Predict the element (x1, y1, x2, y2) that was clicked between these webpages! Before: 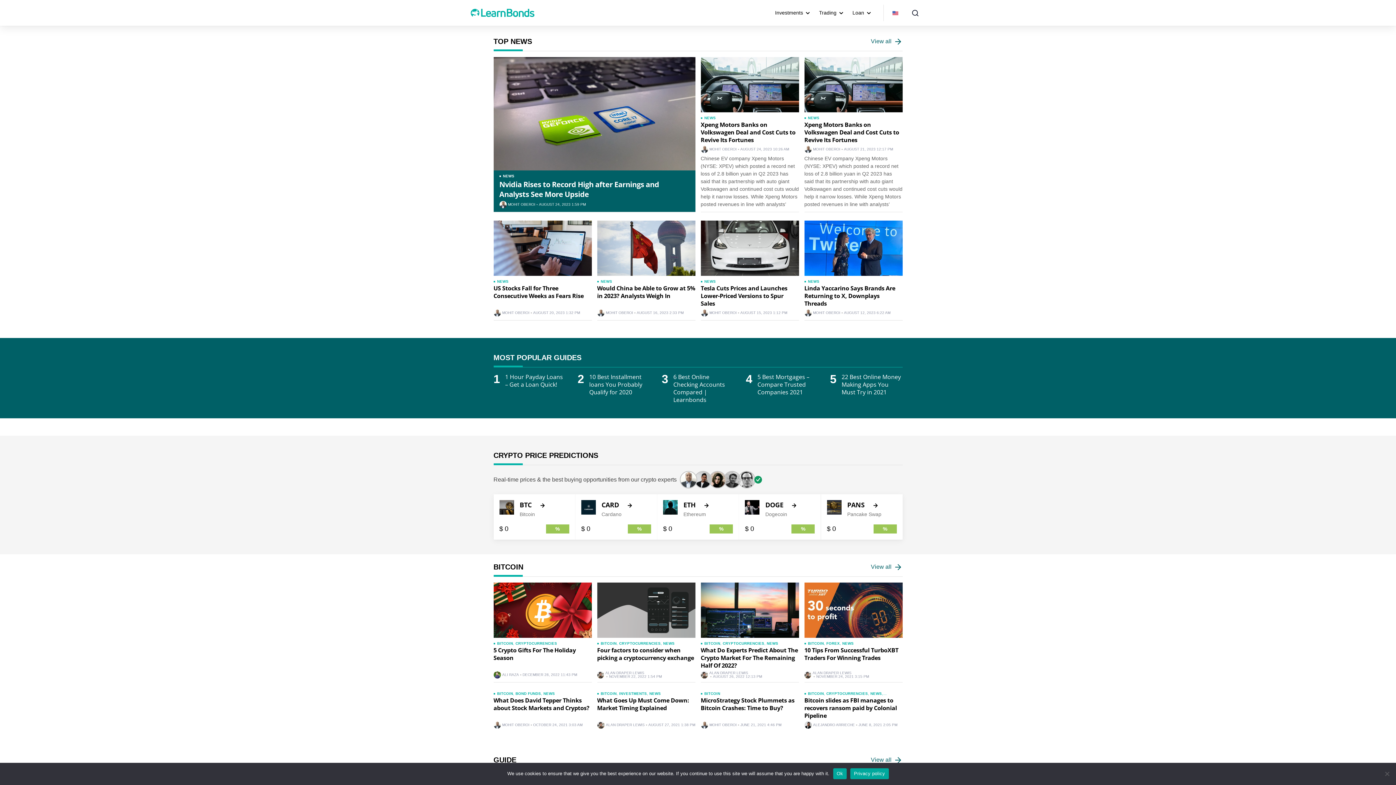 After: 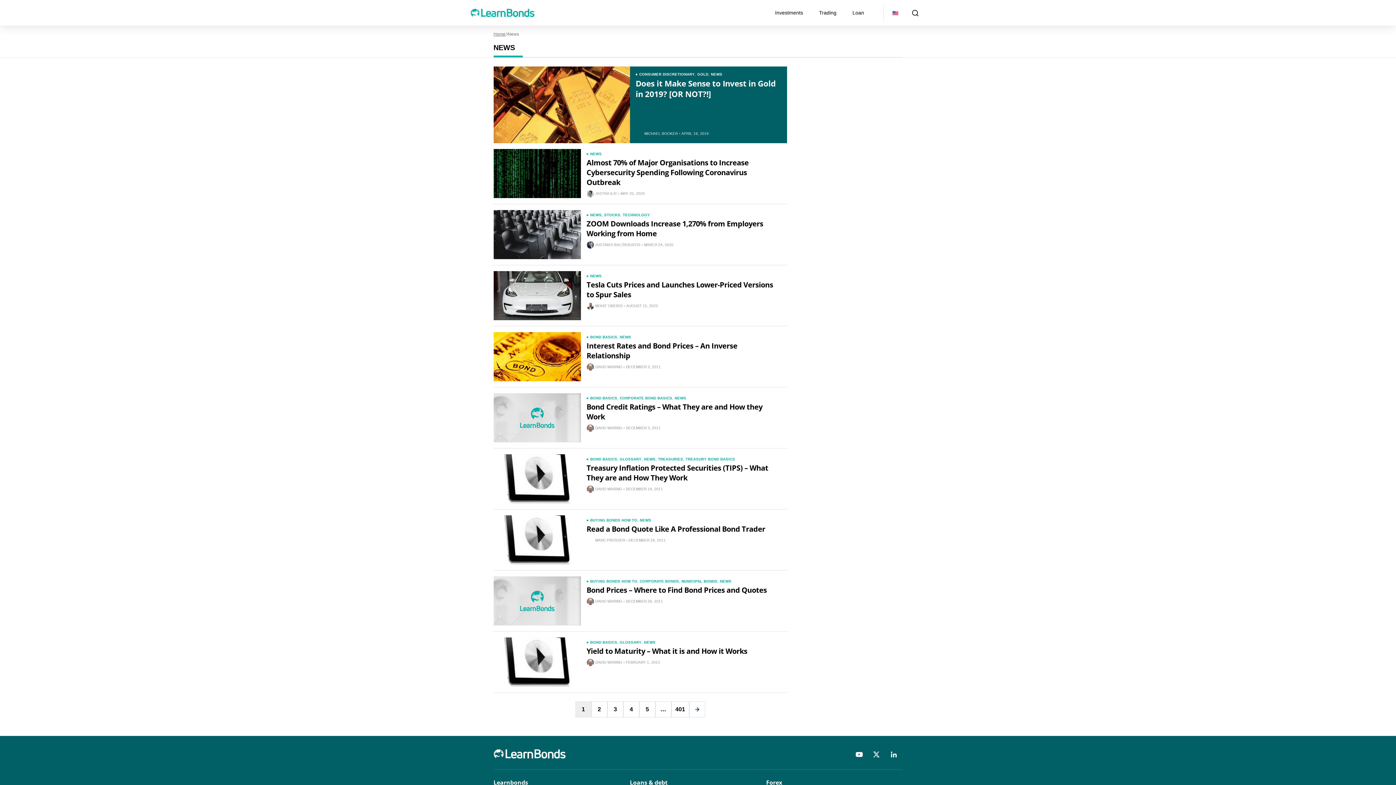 Action: bbox: (808, 116, 819, 120) label: NEWS